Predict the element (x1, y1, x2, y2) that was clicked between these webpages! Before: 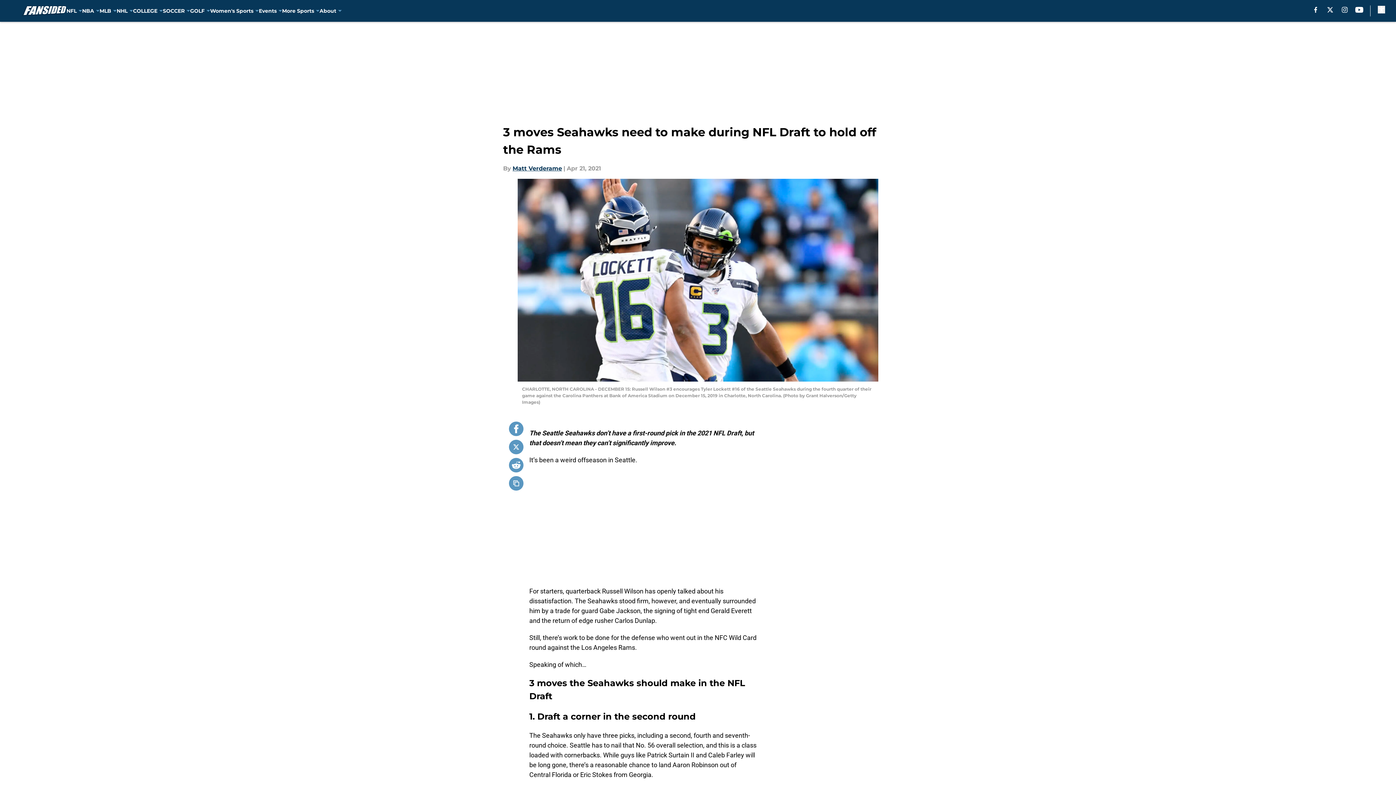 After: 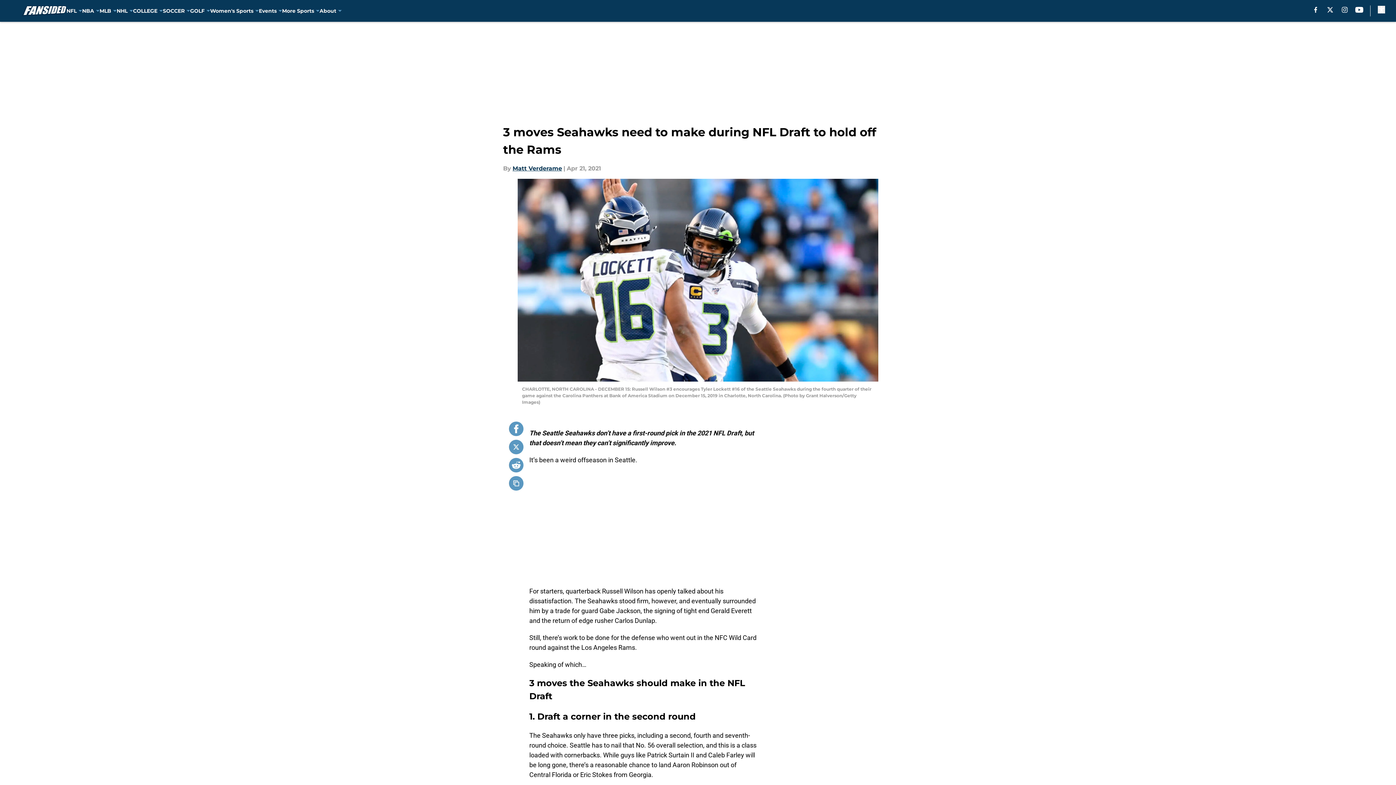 Action: label: facebook bbox: (1314, 6, 1317, 12)